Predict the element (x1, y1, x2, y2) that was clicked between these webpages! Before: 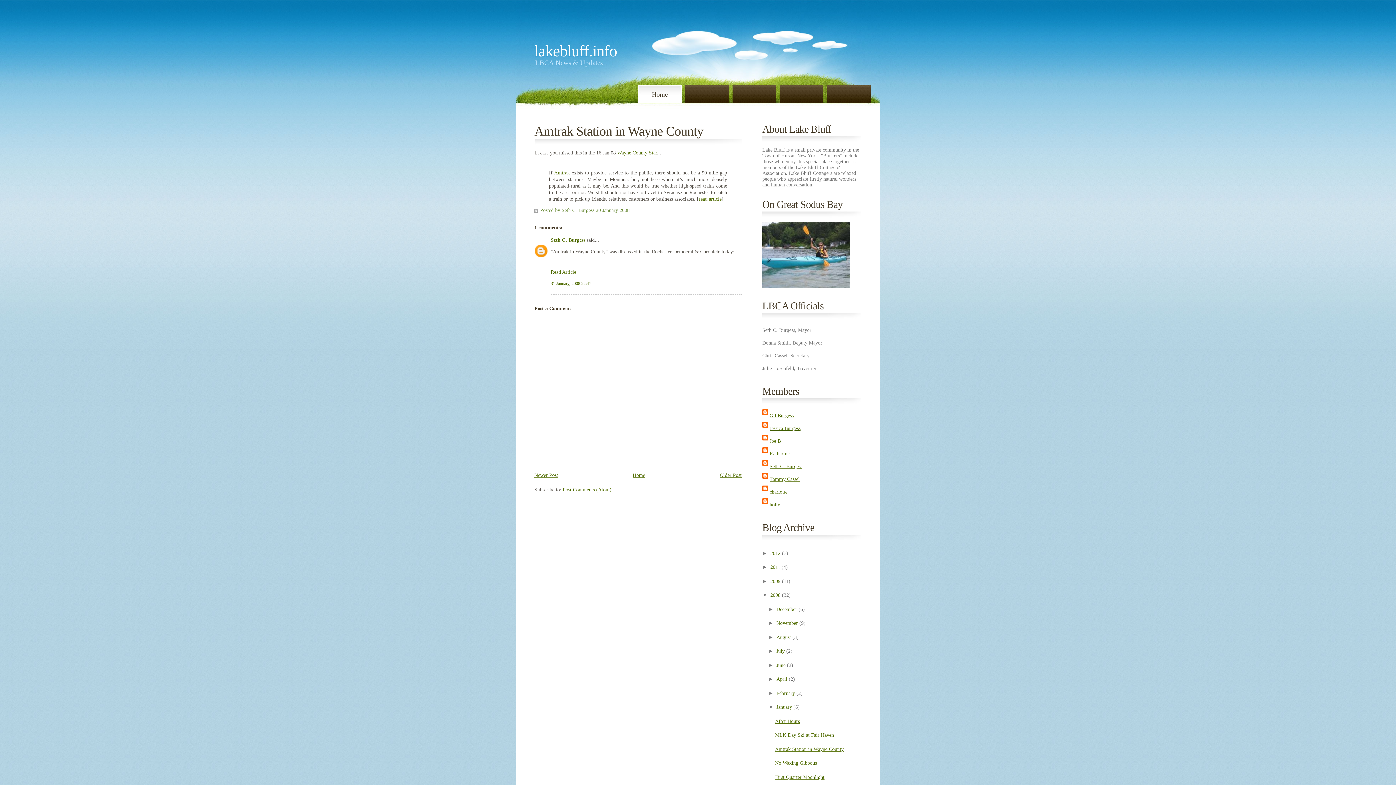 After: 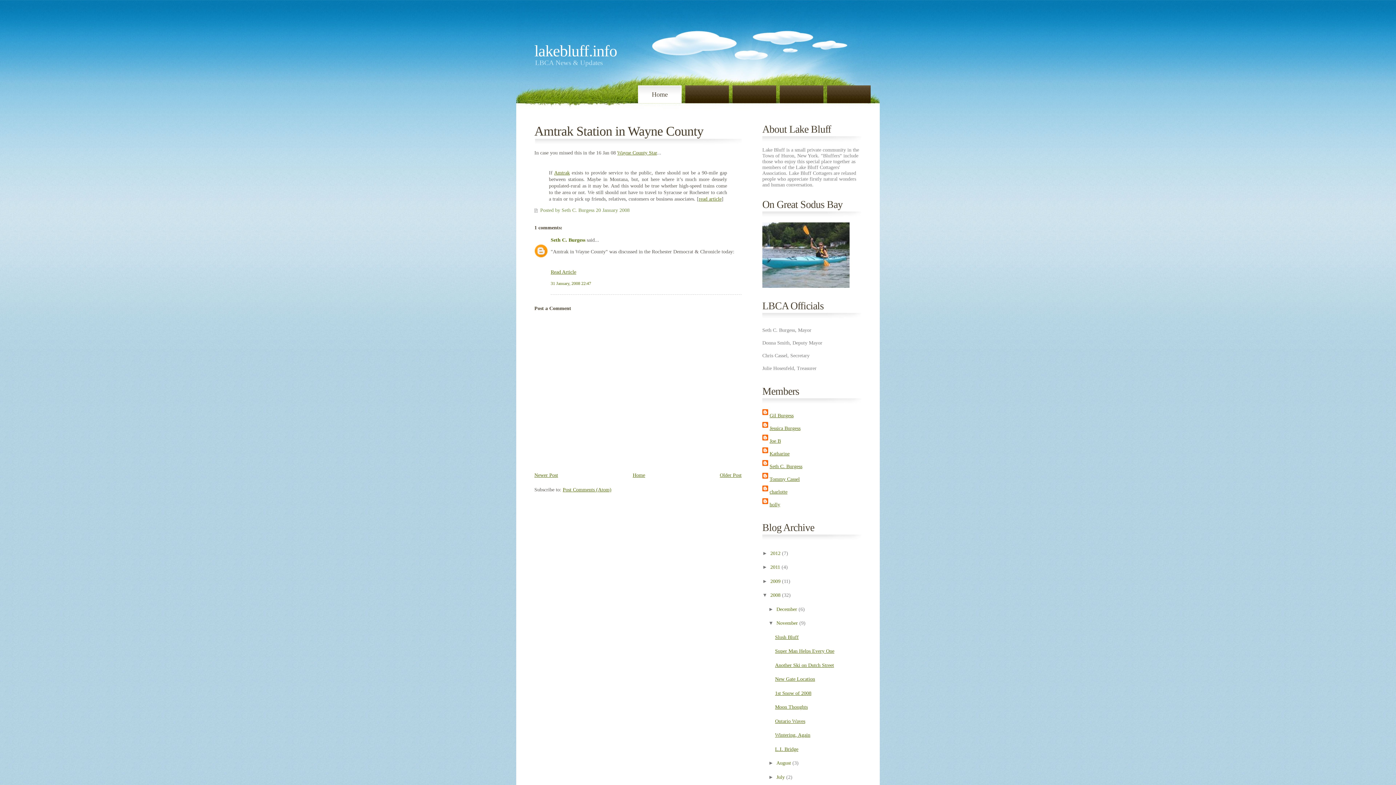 Action: bbox: (768, 620, 776, 626) label: ►  